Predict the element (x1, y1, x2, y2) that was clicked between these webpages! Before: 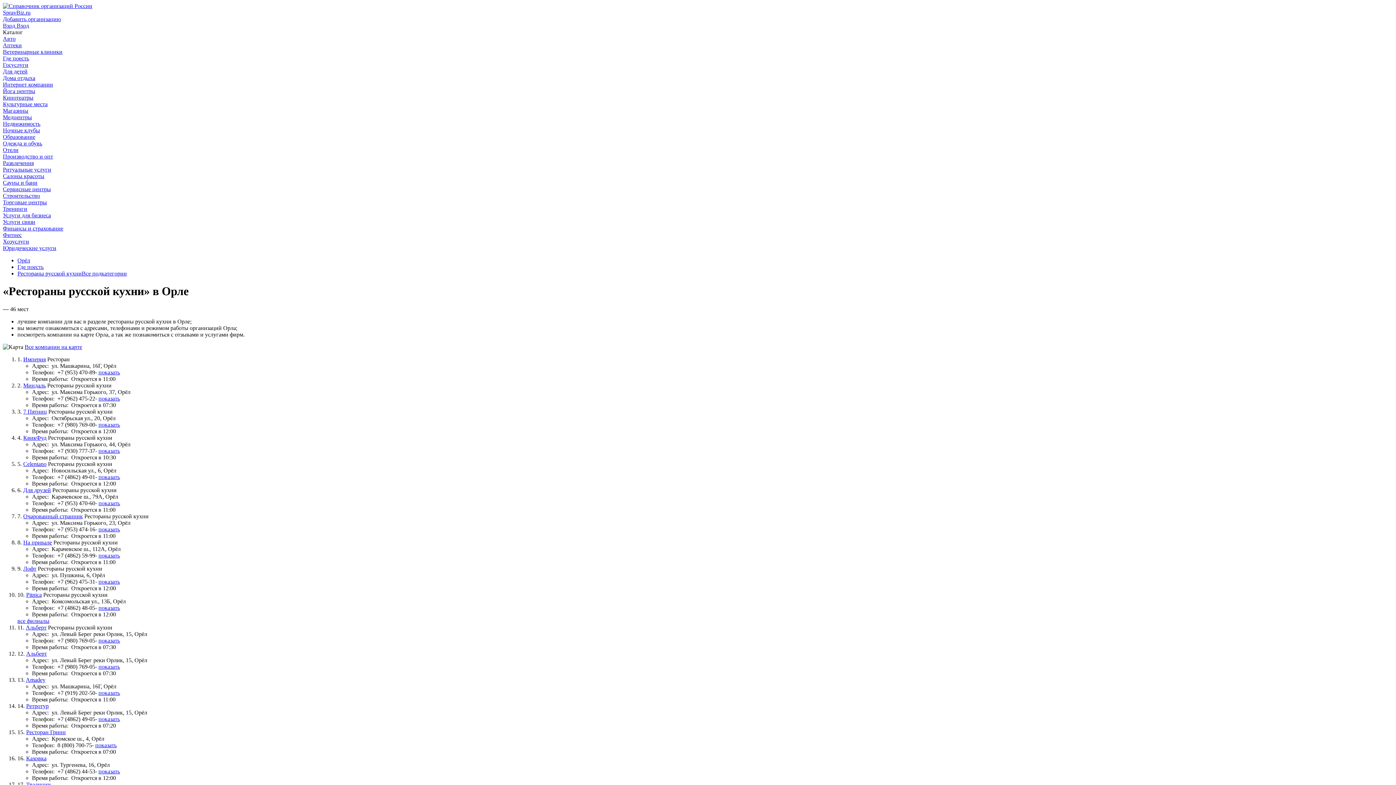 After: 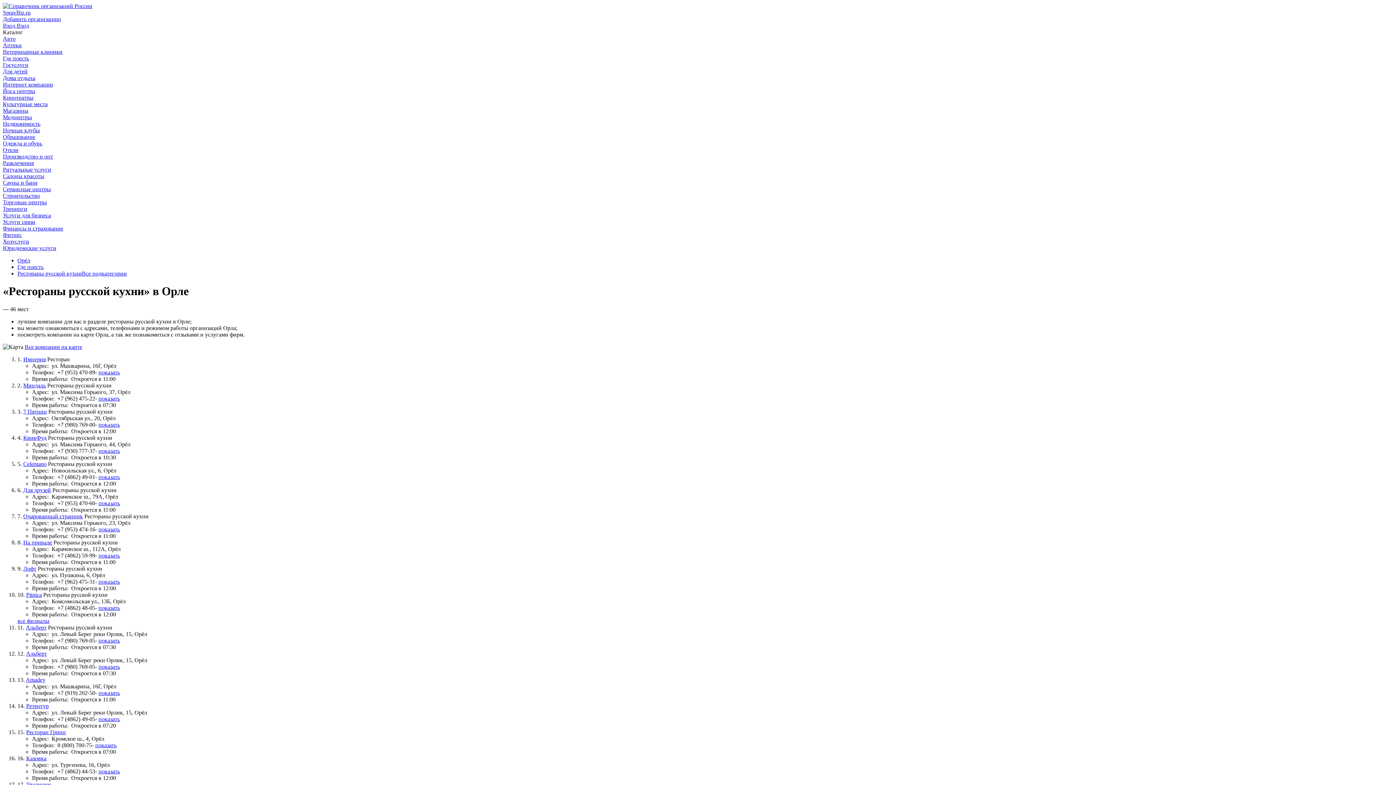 Action: label: Рестораны русской кухни bbox: (17, 270, 81, 276)